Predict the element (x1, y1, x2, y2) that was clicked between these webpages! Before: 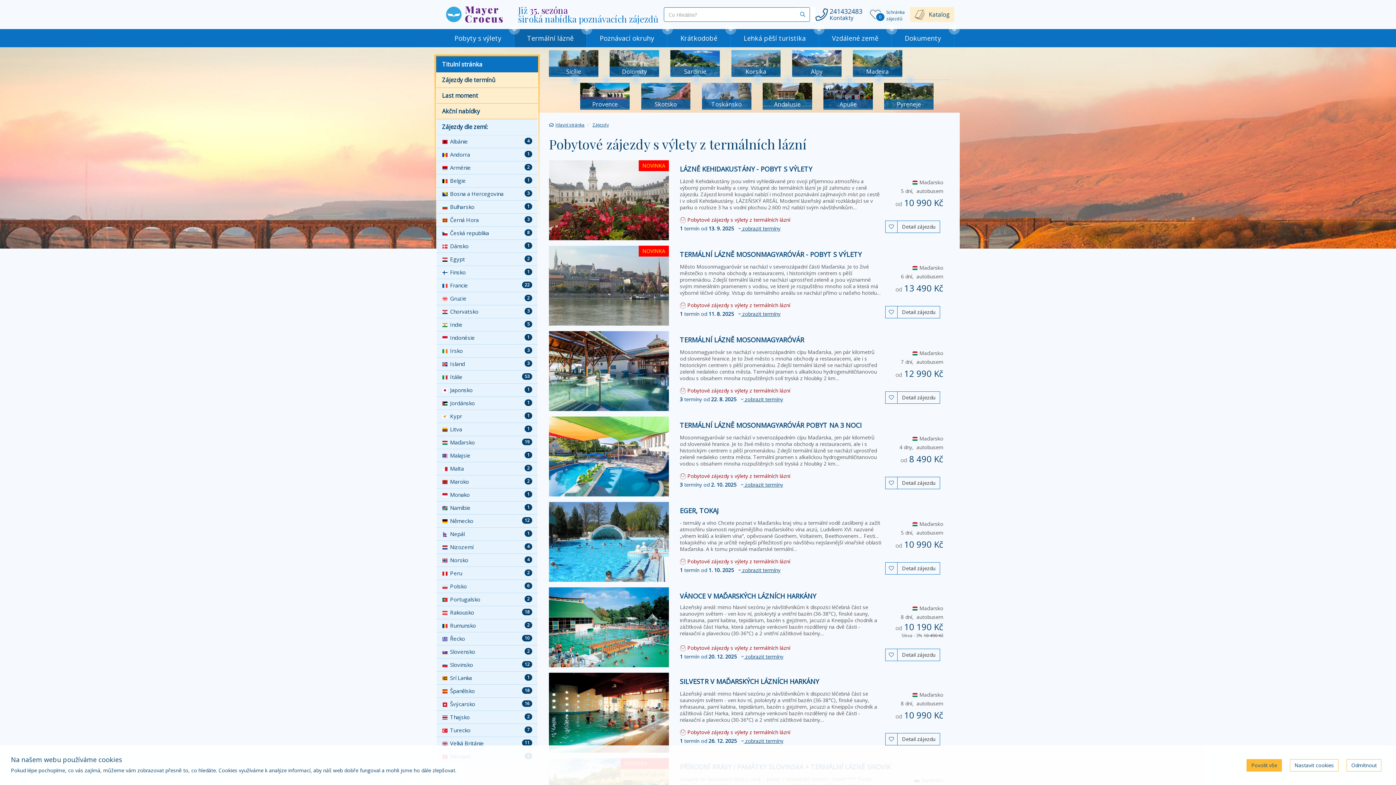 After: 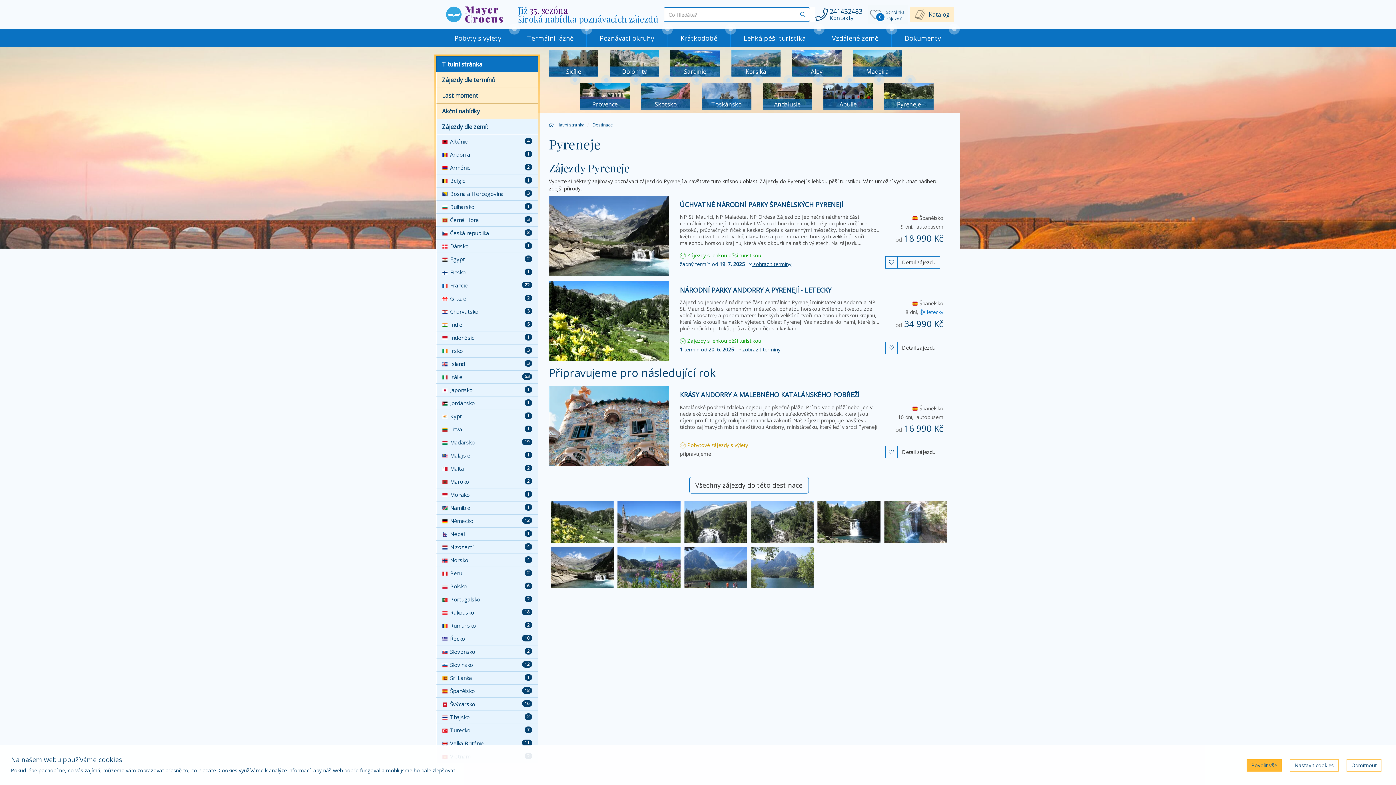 Action: label: Pyreneje bbox: (884, 99, 933, 109)